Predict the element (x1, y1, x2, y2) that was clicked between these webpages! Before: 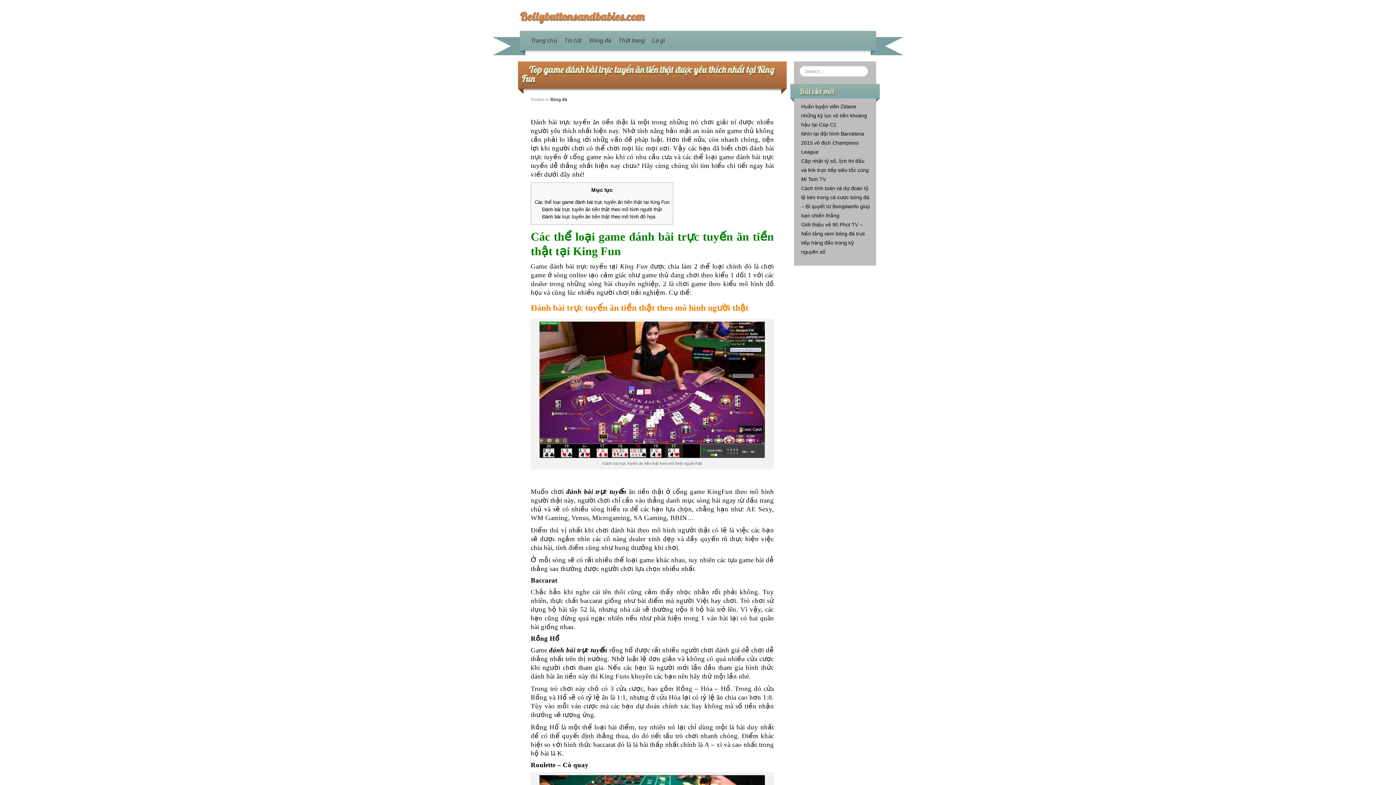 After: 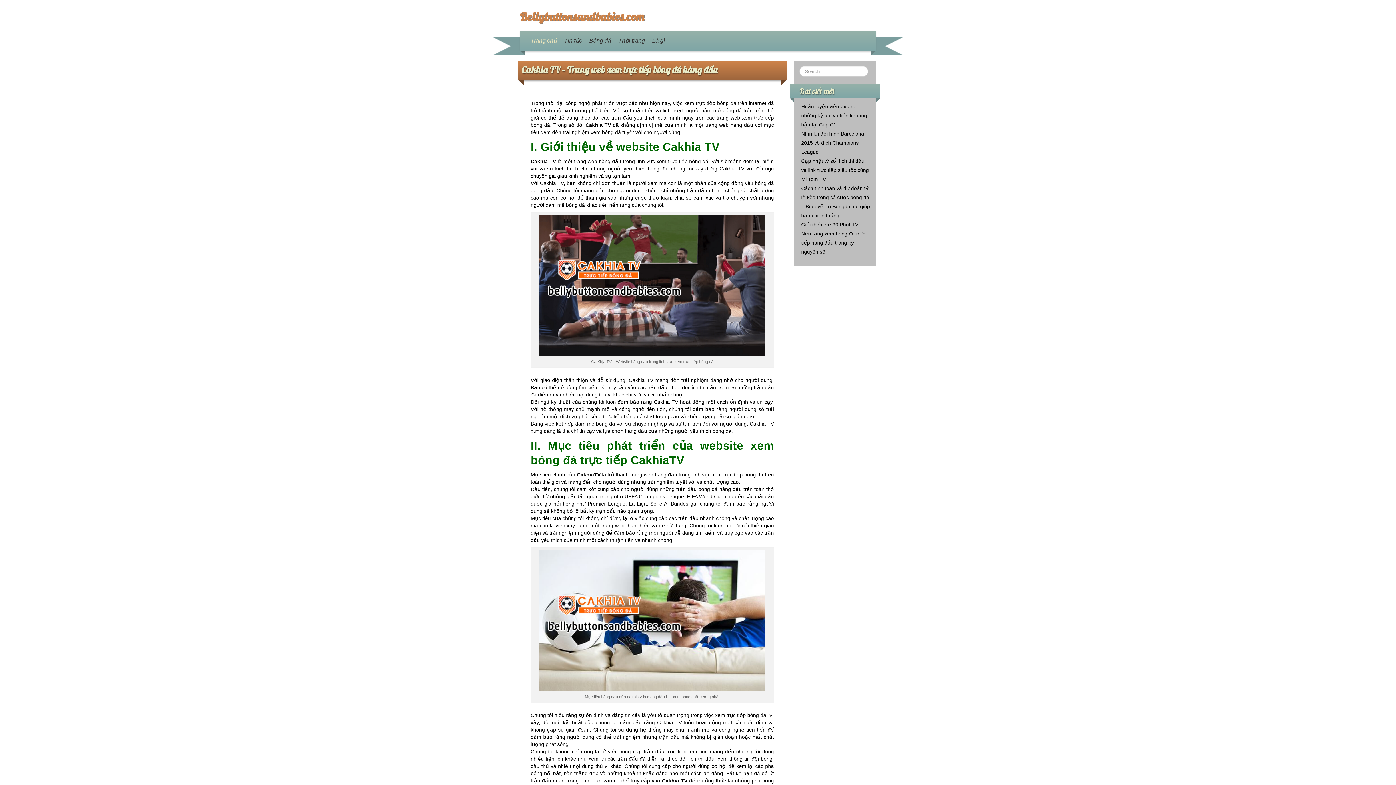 Action: bbox: (527, 30, 560, 50) label: Trang chủ